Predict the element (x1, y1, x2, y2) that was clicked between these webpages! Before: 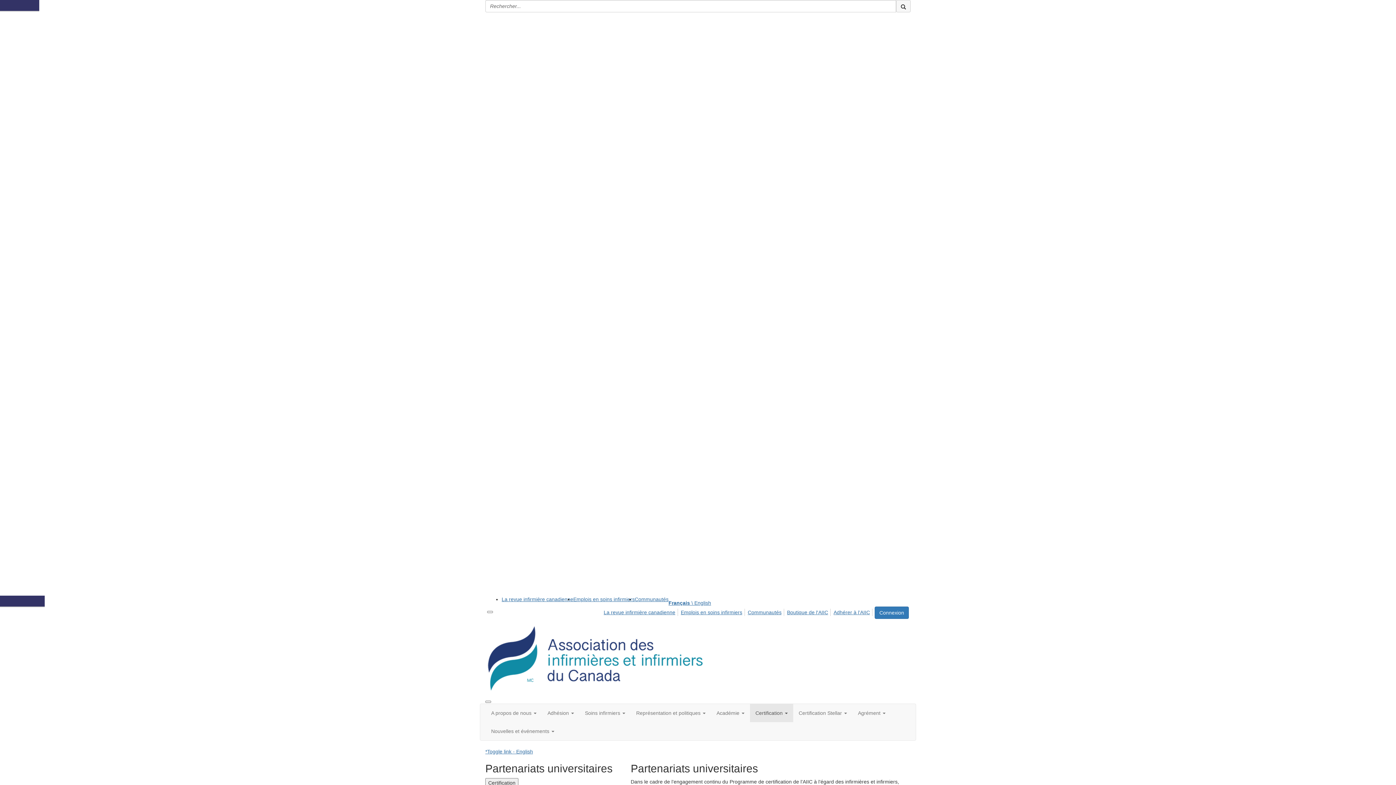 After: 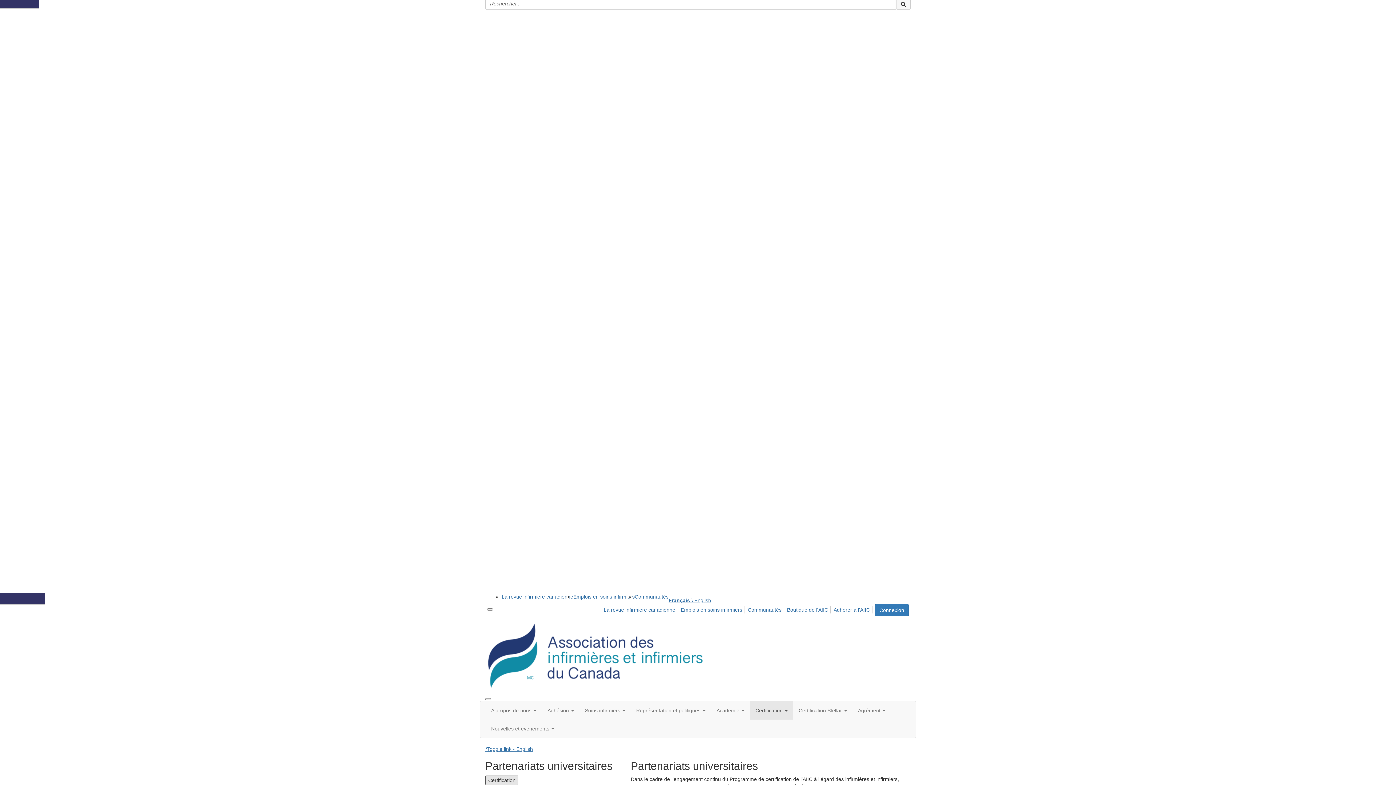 Action: bbox: (485, 778, 518, 788) label: Certification